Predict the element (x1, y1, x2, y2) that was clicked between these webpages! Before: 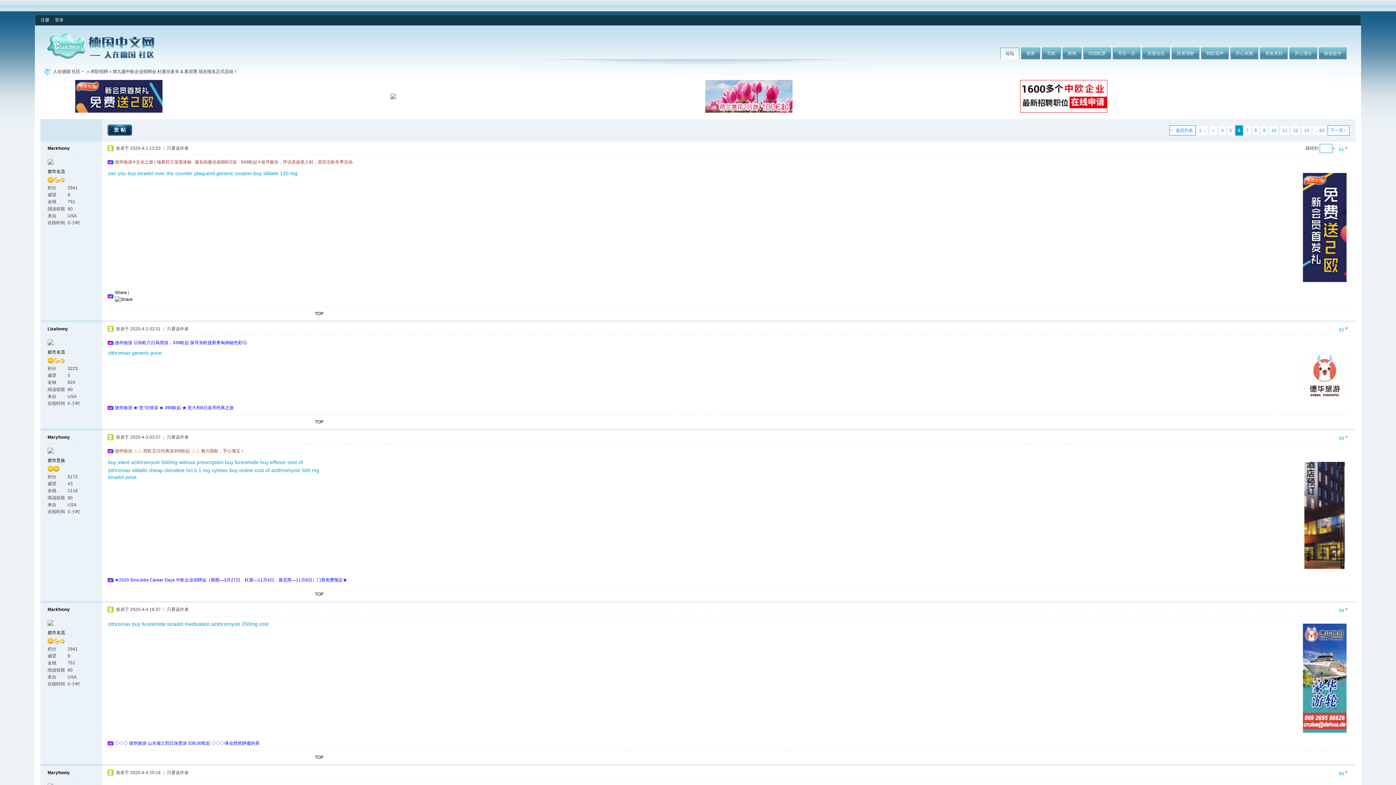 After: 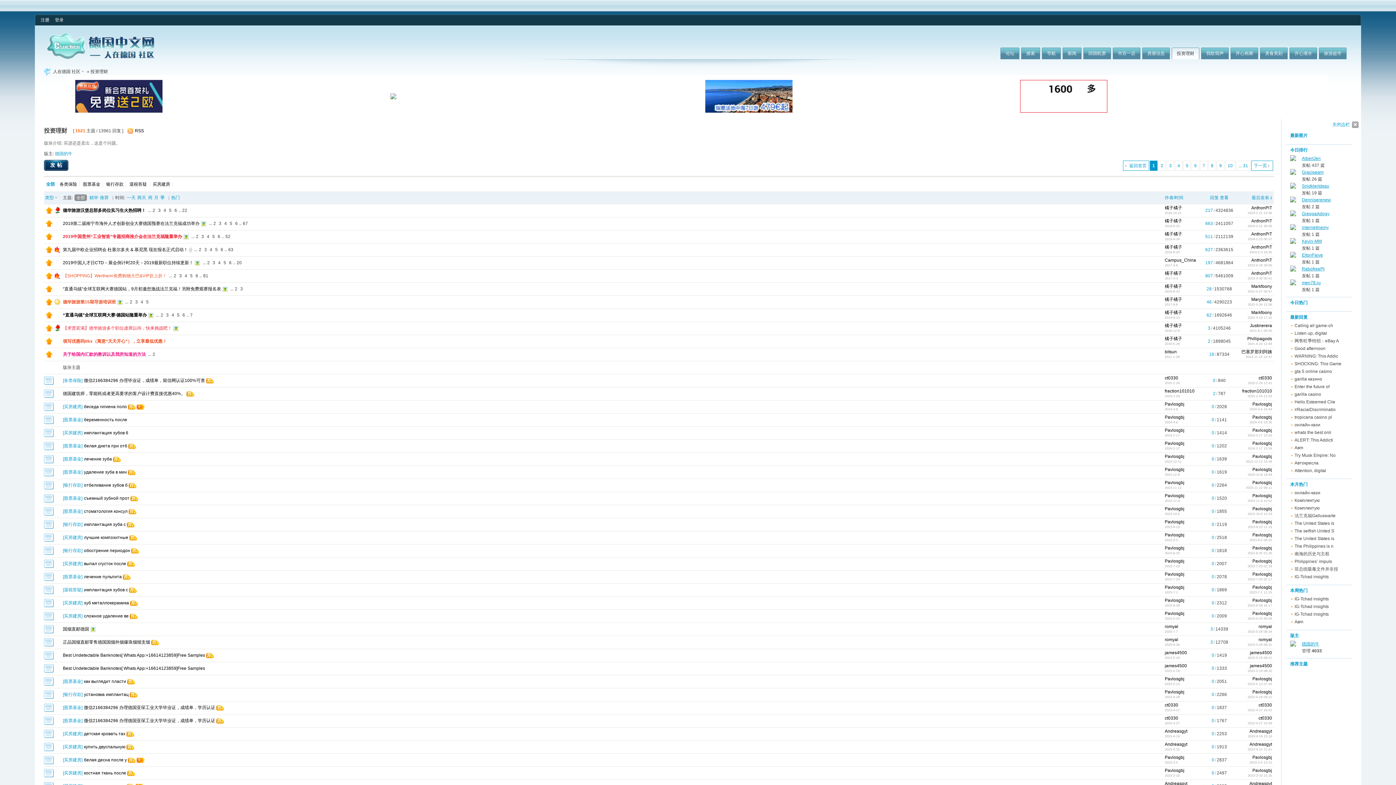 Action: bbox: (1172, 47, 1199, 59) label: 投资理财